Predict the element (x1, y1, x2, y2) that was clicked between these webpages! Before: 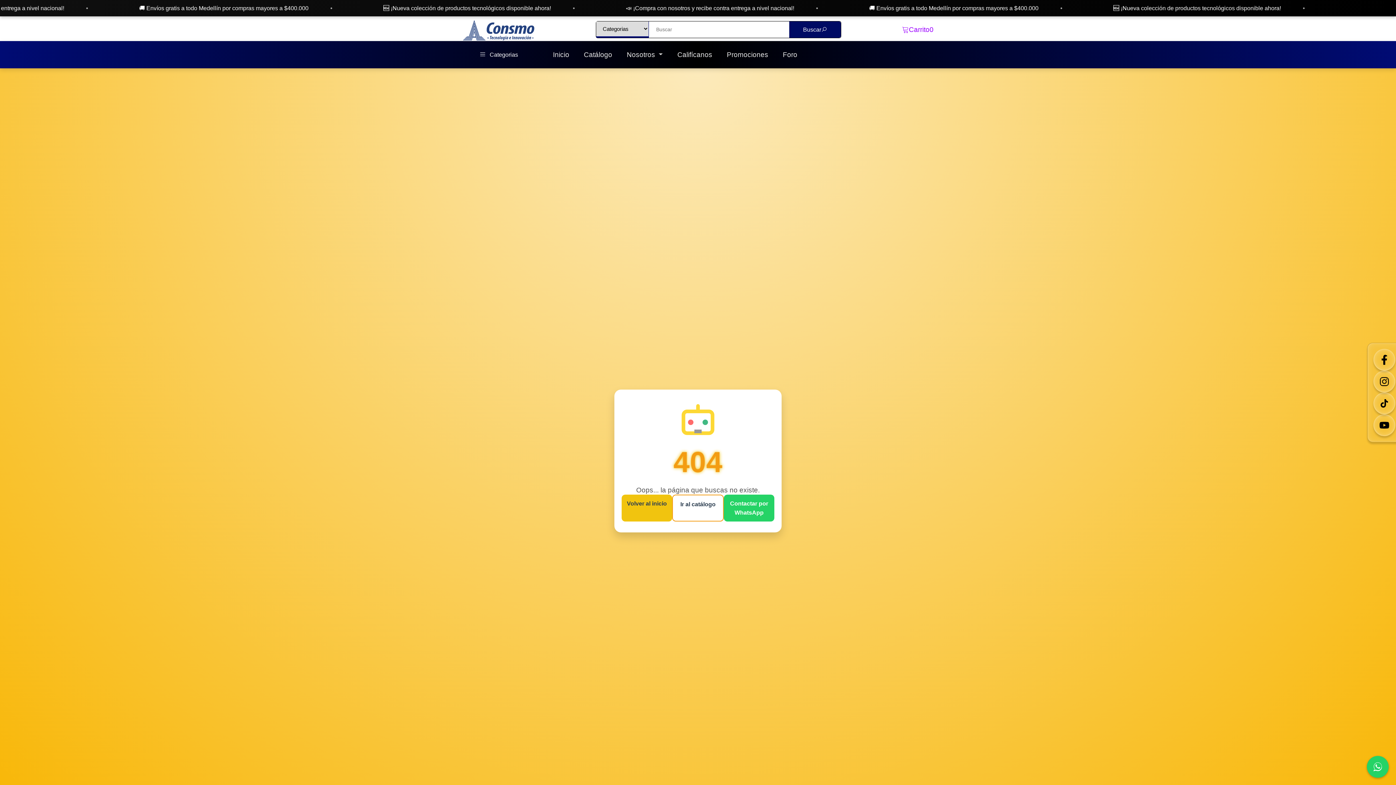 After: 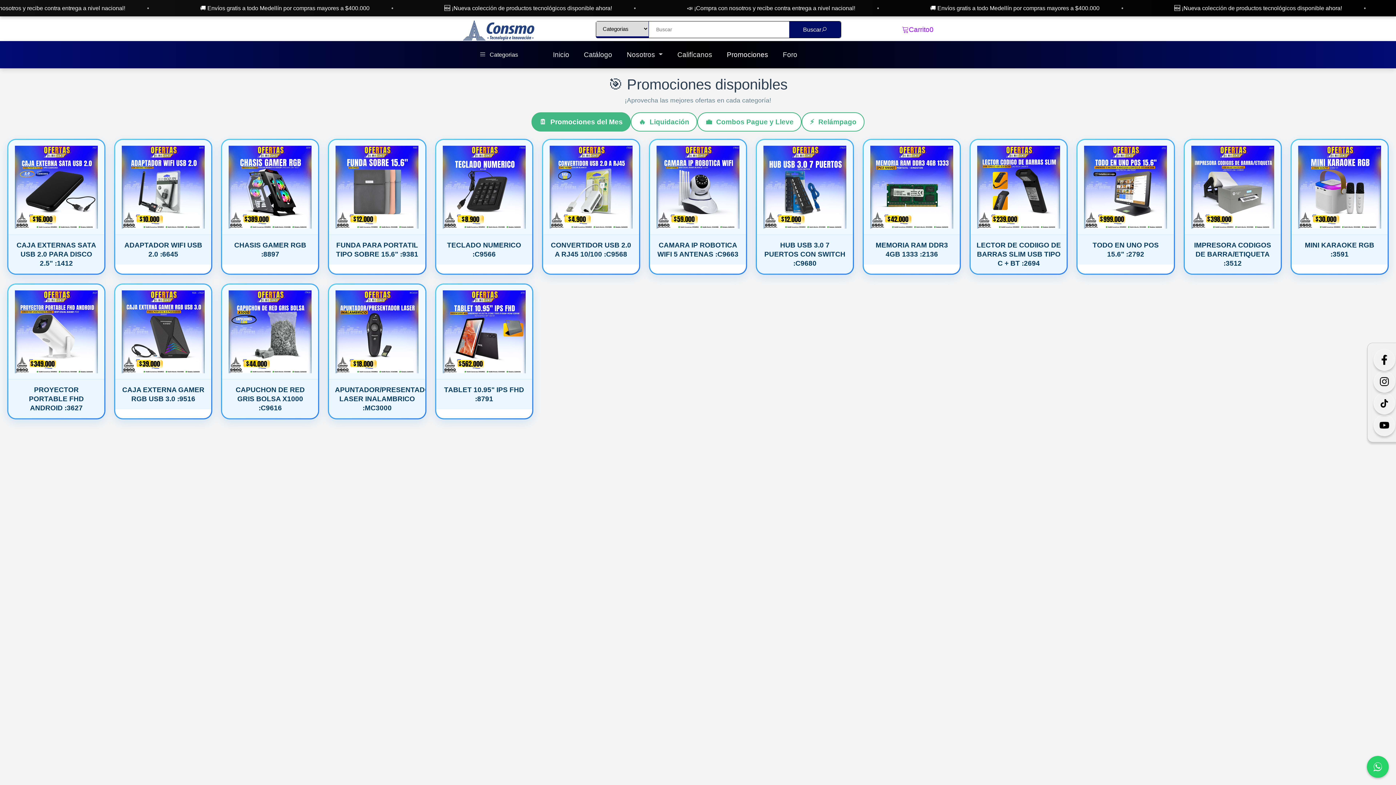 Action: bbox: (723, 44, 772, 64) label: Promociones